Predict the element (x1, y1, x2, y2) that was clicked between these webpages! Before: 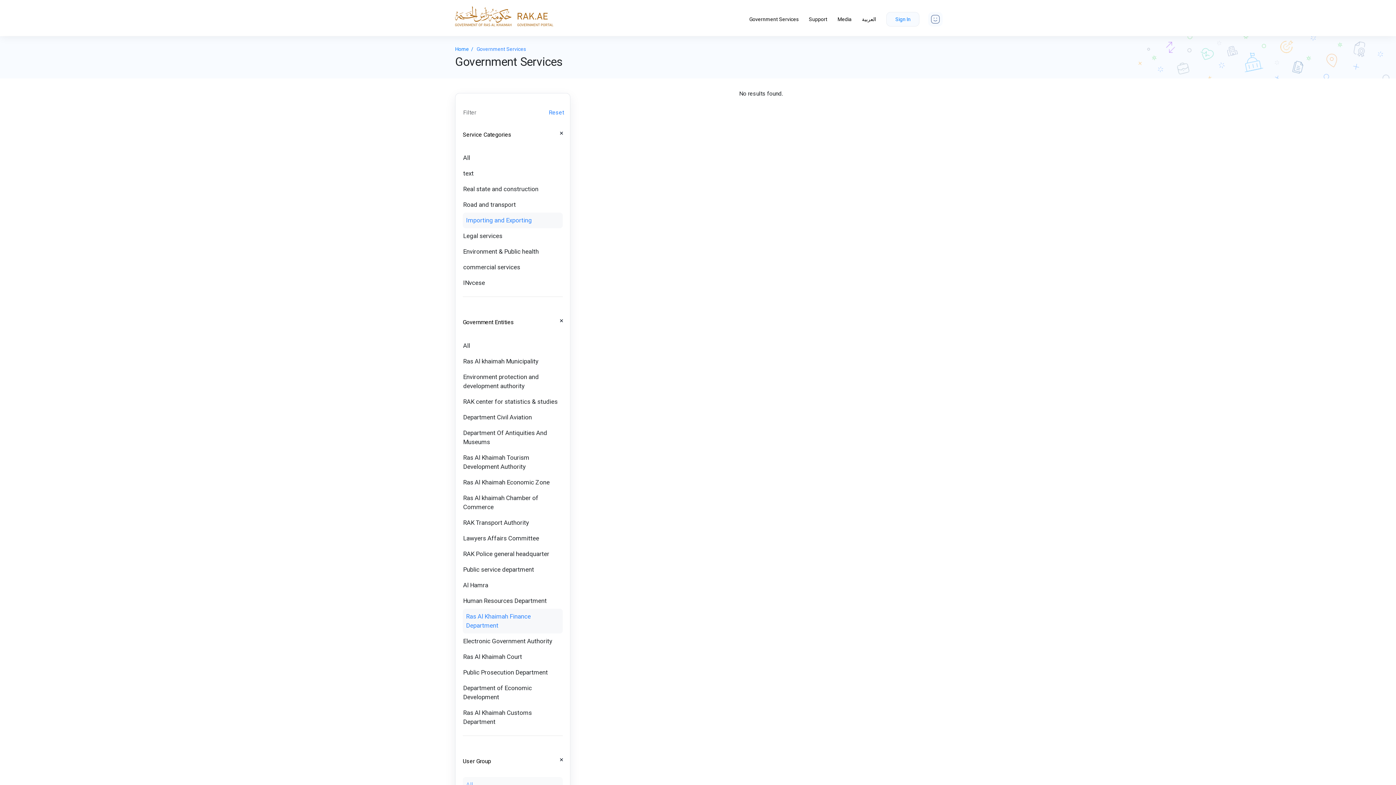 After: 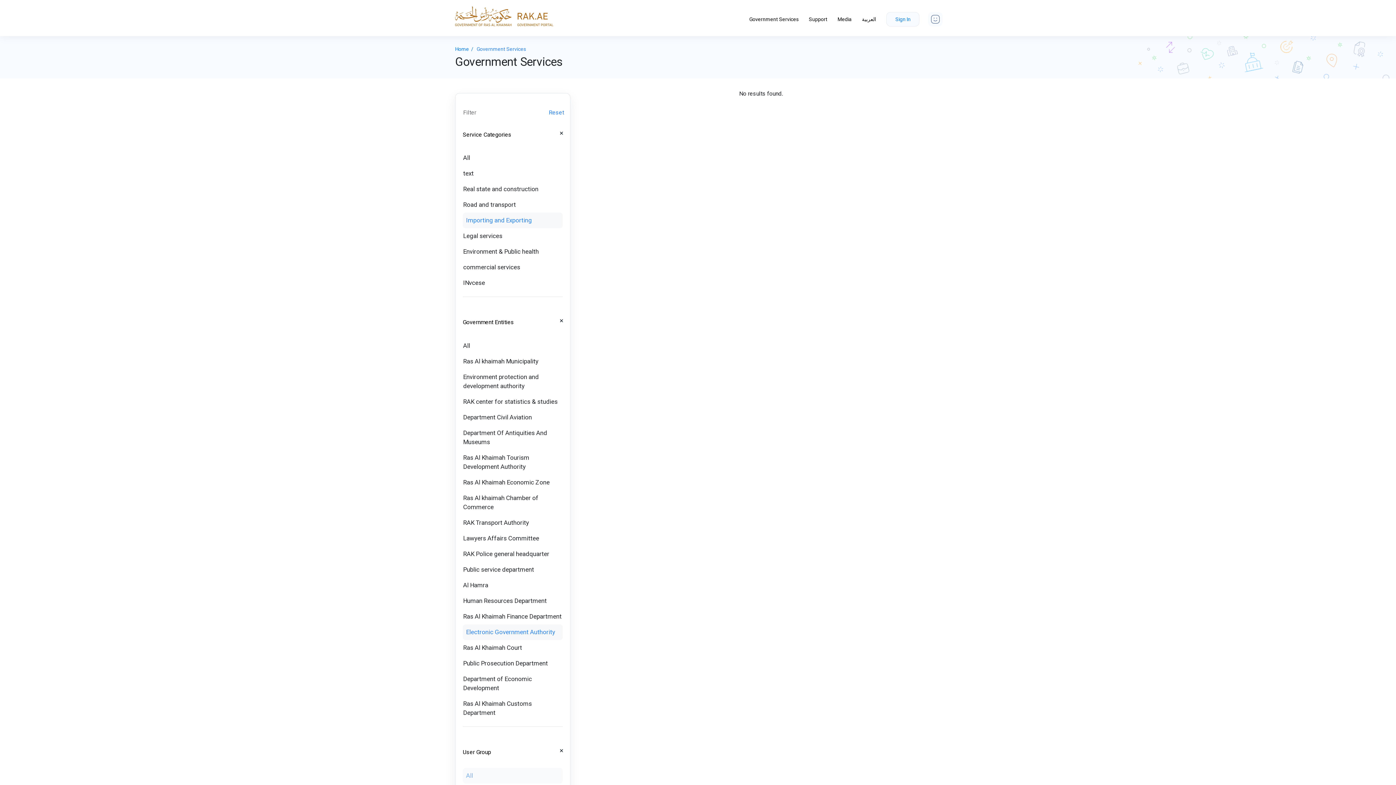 Action: label: Electronic Government Authority bbox: (462, 633, 562, 649)